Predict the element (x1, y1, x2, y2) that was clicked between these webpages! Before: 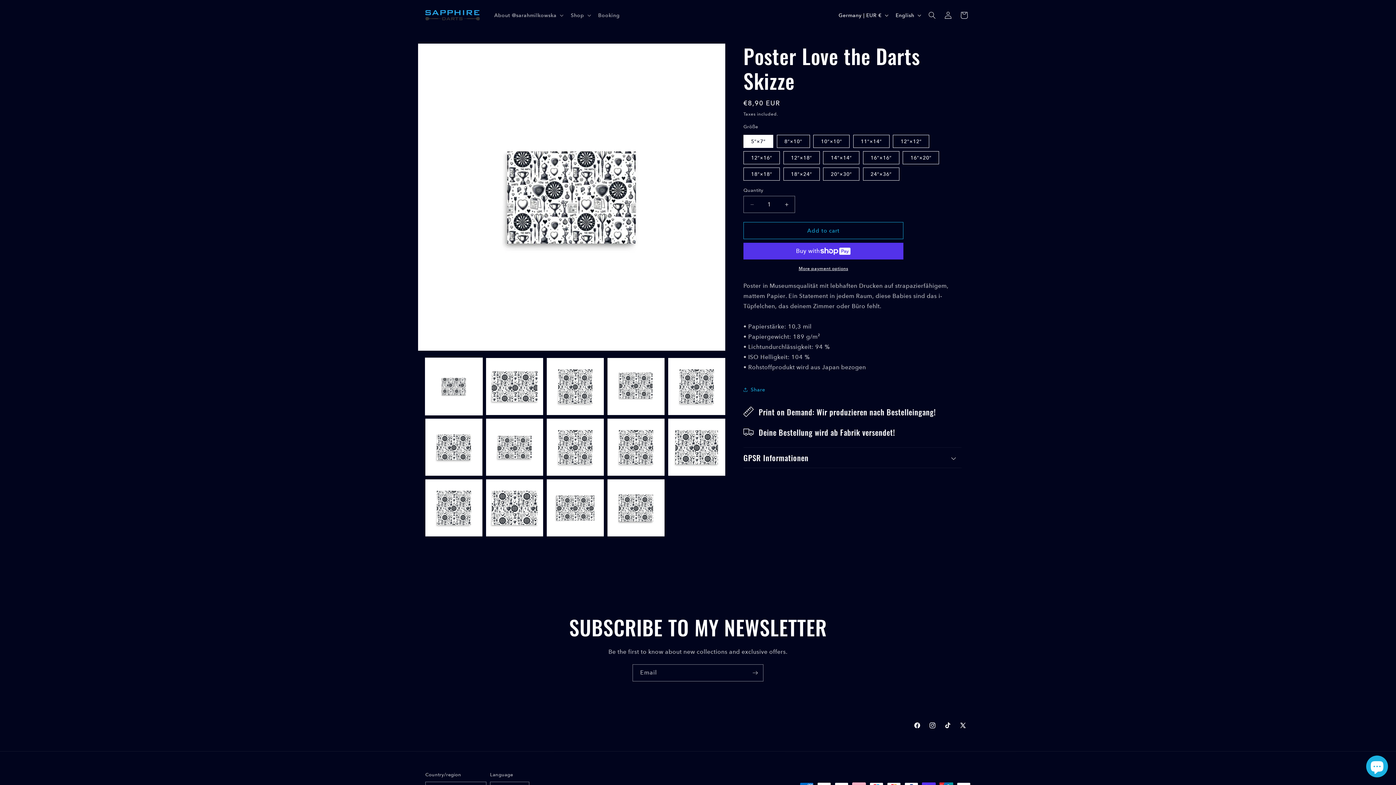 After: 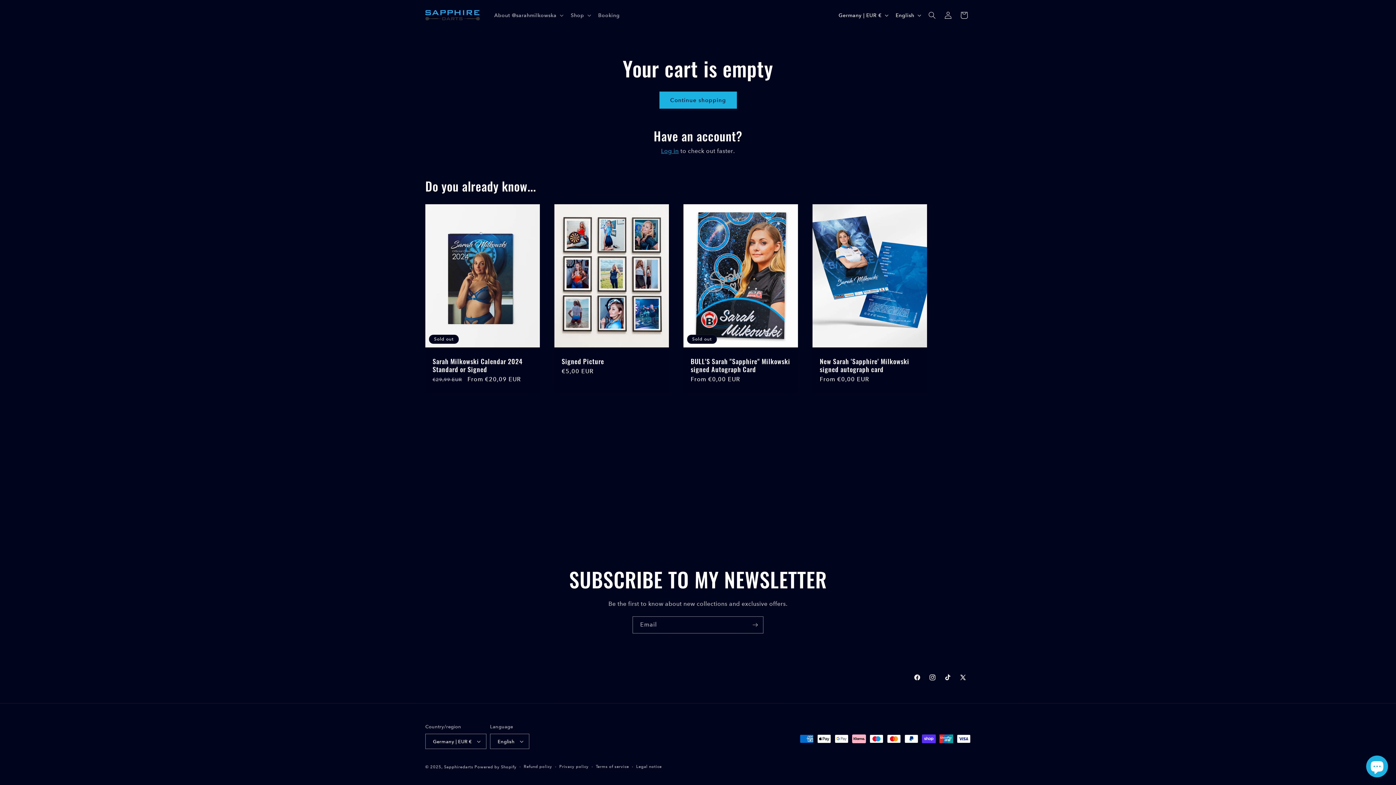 Action: label: Cart bbox: (956, 7, 972, 23)